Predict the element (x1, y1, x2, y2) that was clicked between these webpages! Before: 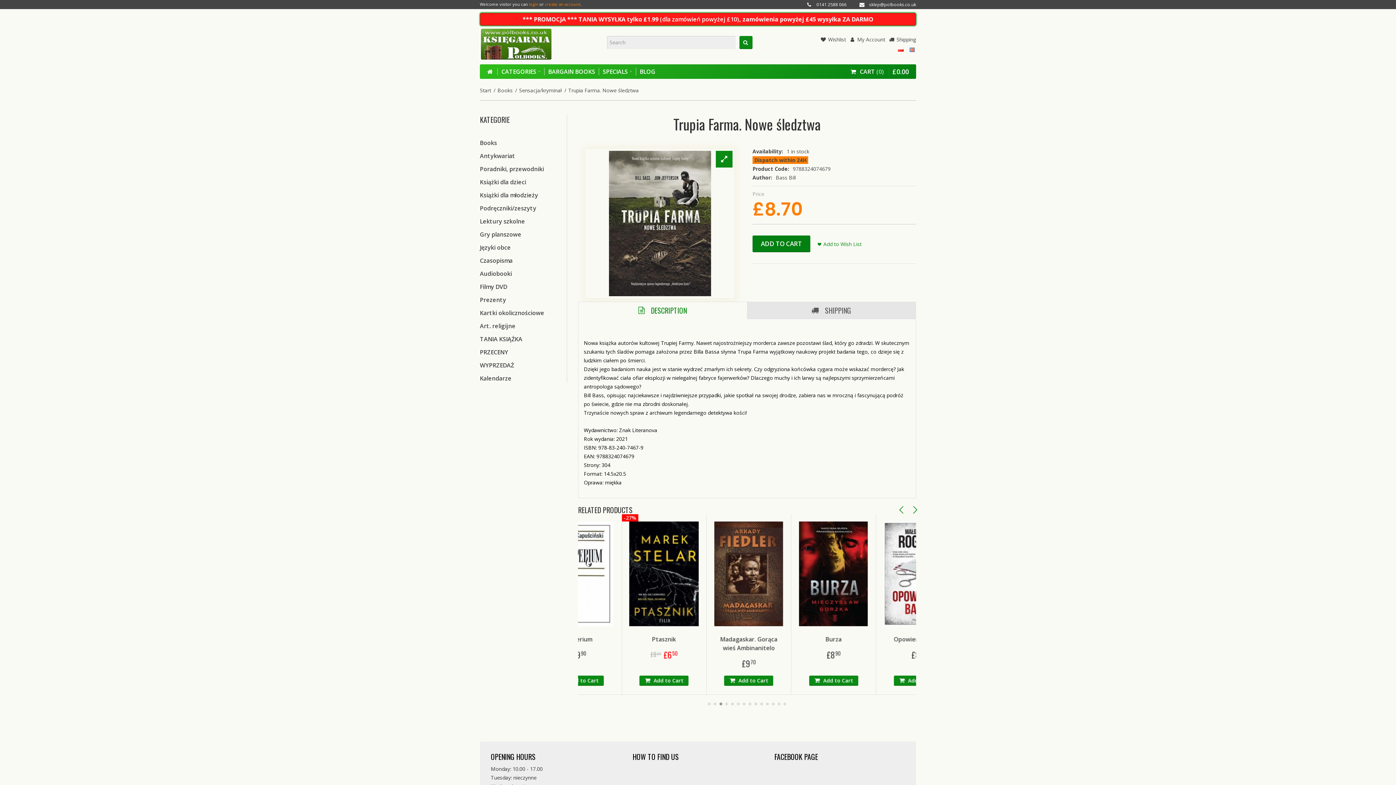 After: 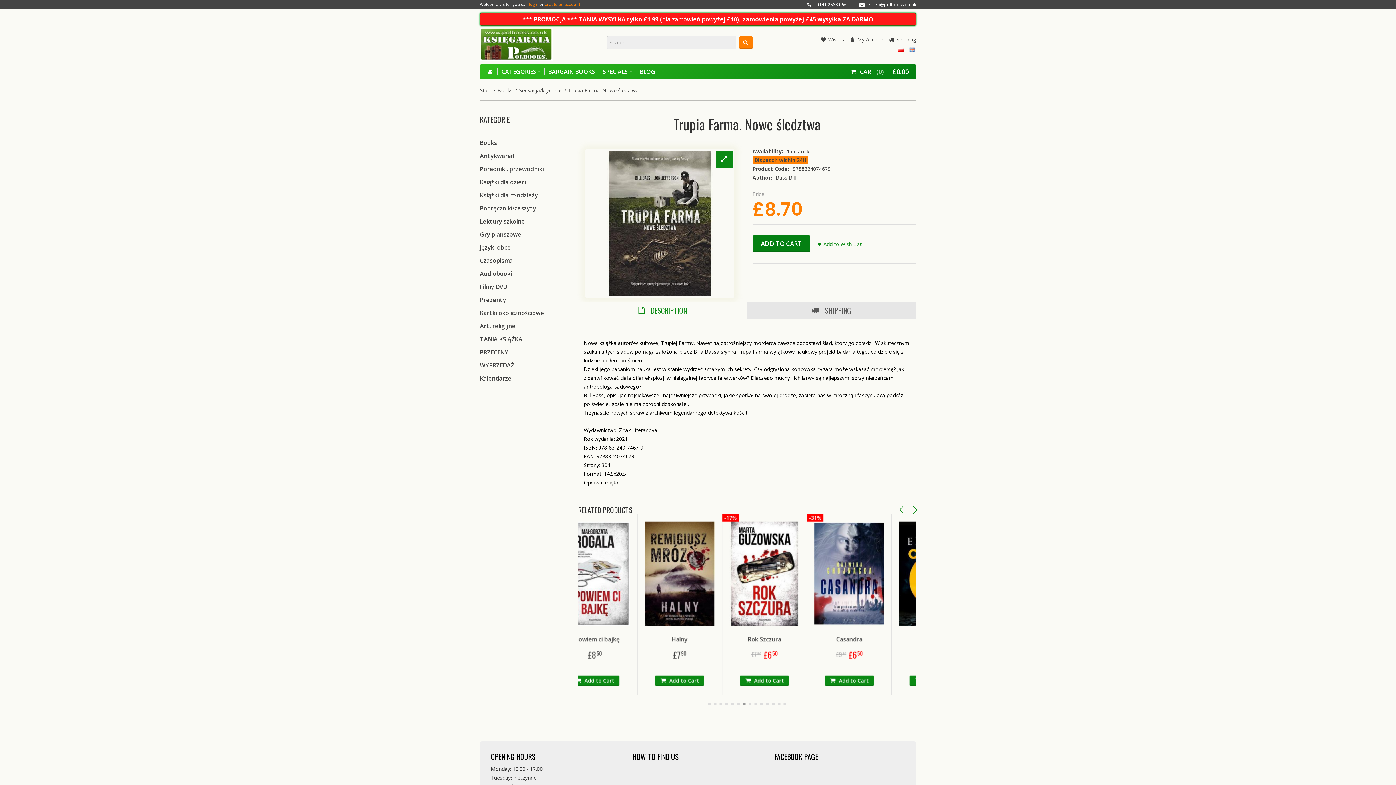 Action: bbox: (739, 35, 752, 48)